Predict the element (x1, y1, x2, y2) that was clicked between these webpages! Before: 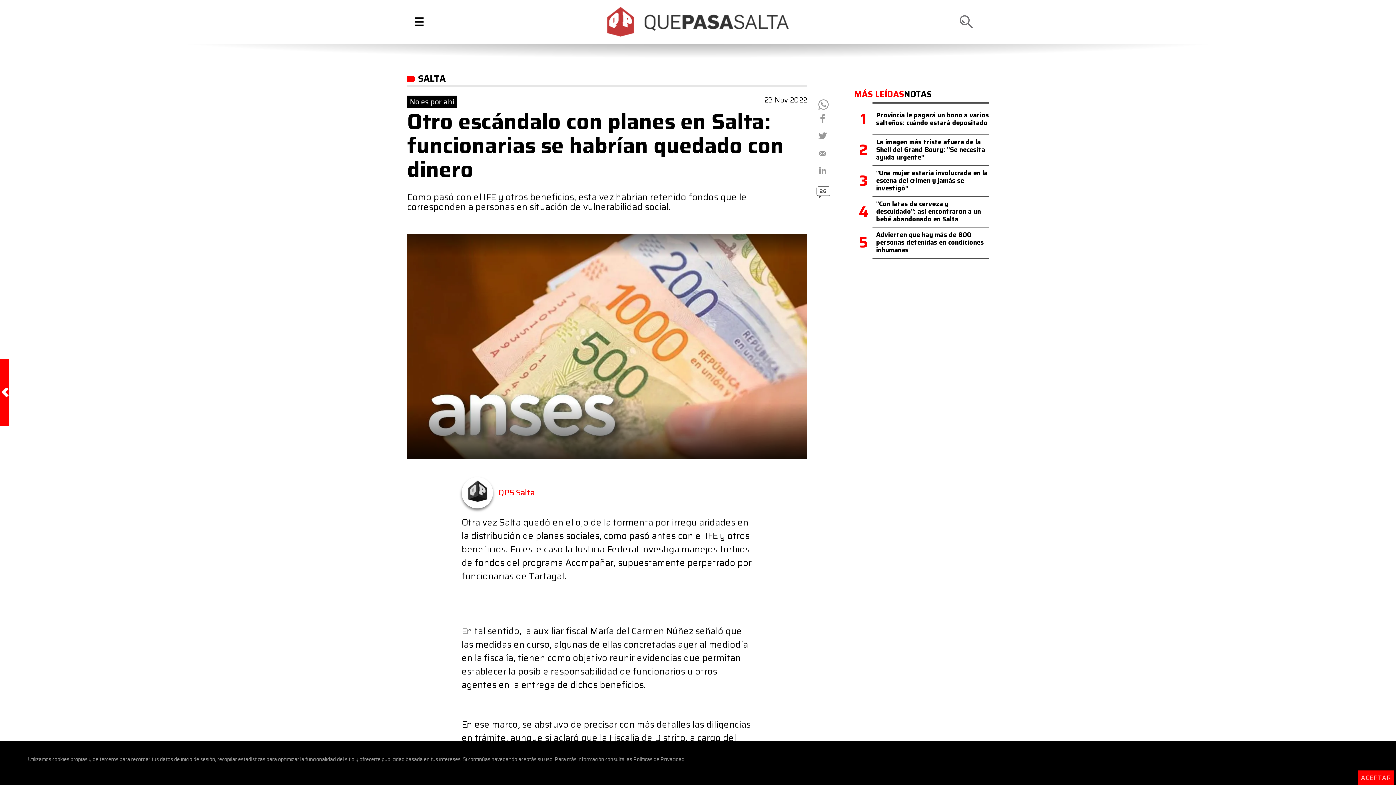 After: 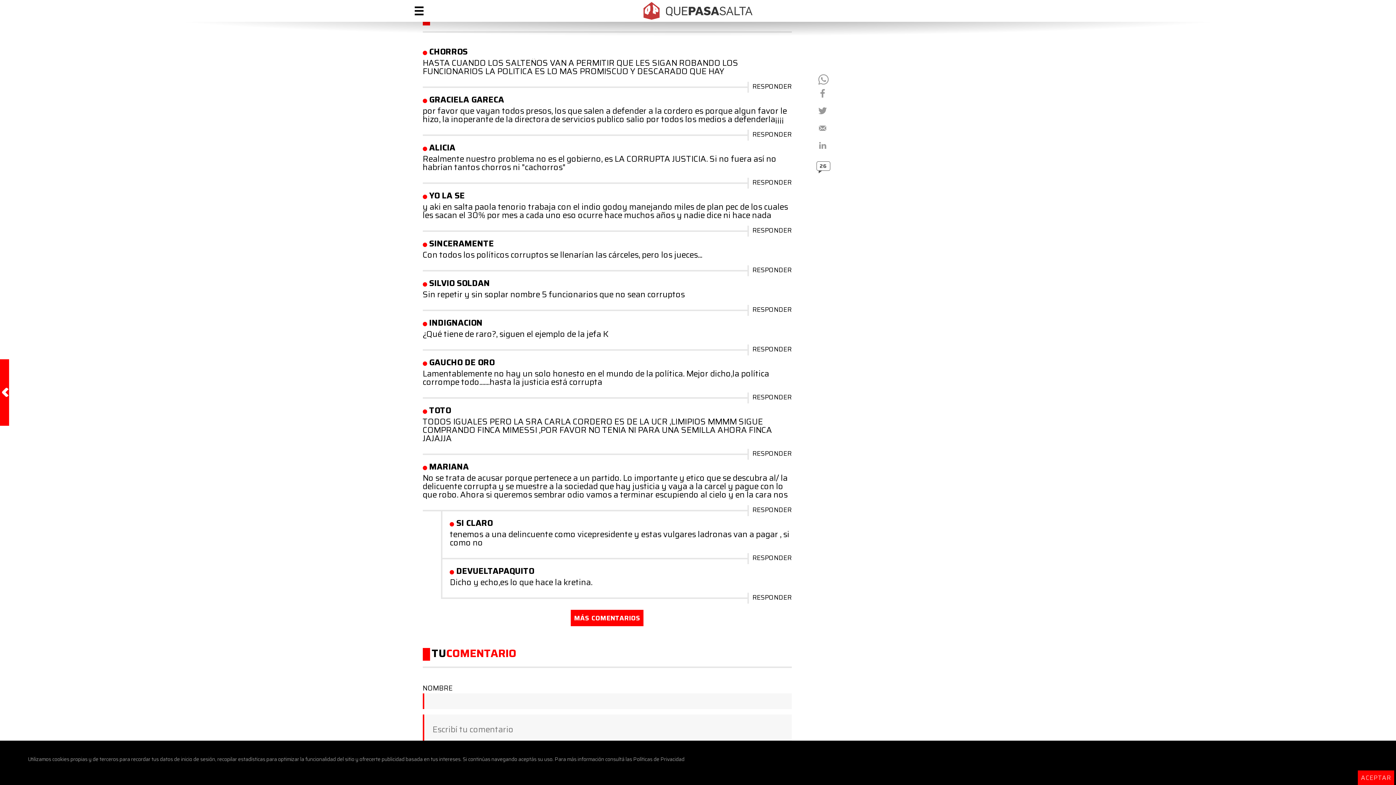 Action: label: 26 bbox: (813, 185, 833, 201)